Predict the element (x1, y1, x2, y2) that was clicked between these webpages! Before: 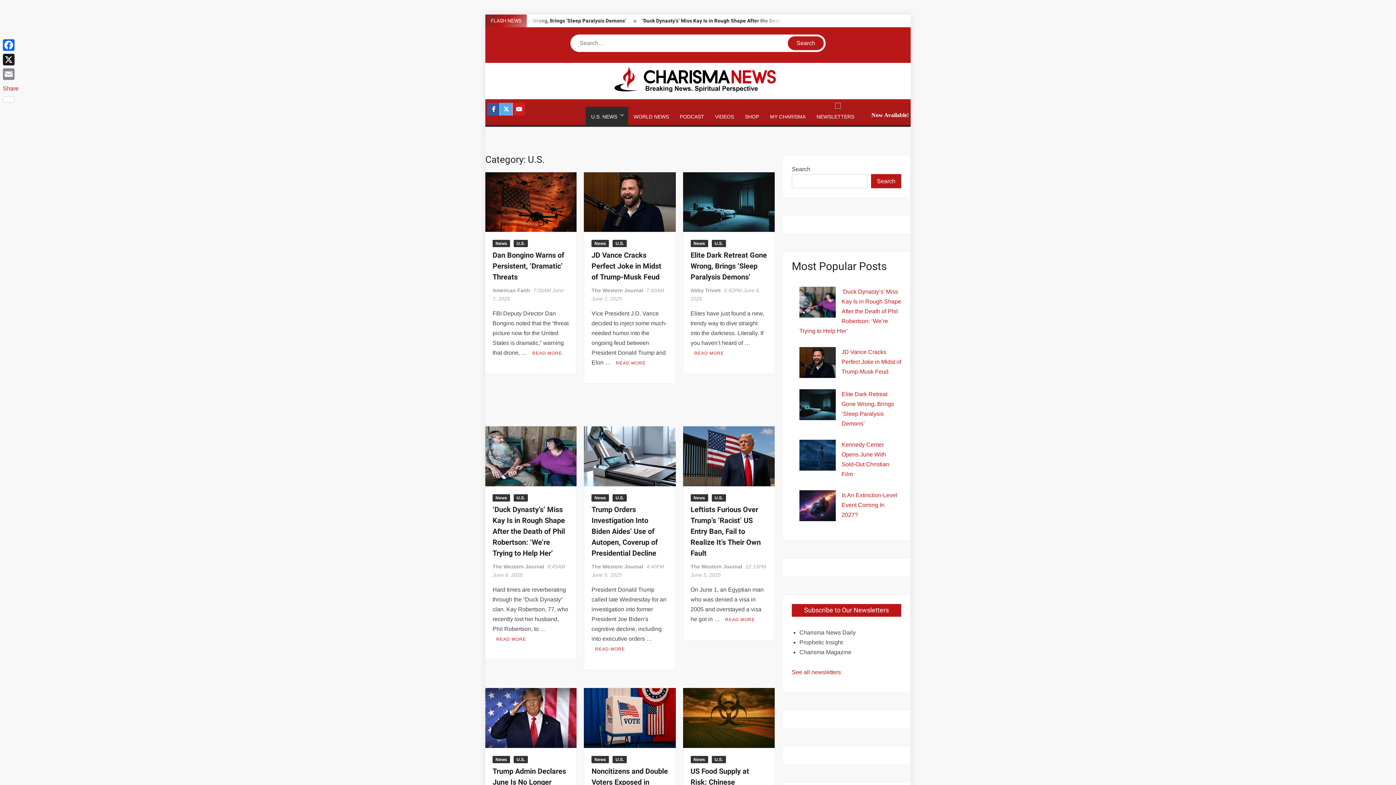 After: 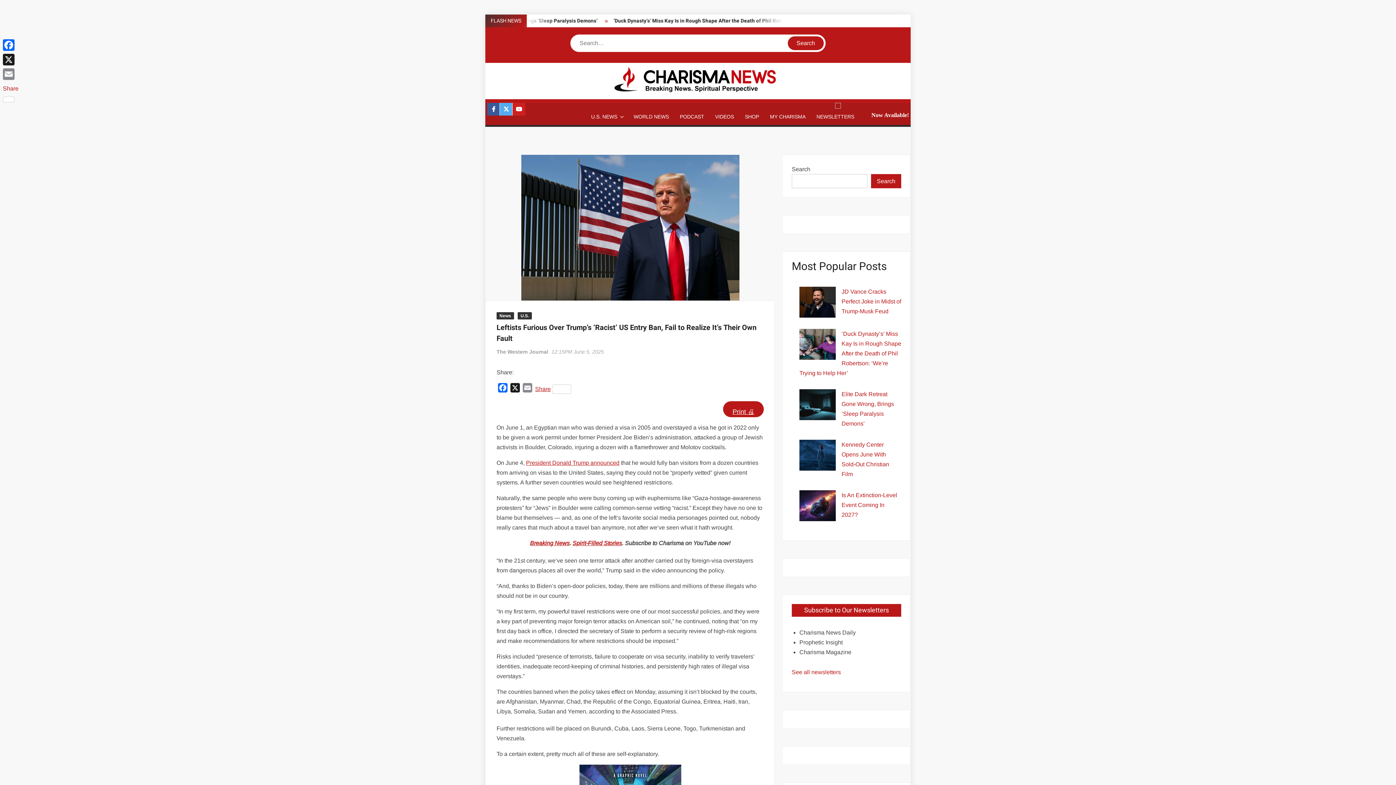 Action: bbox: (683, 453, 774, 459)